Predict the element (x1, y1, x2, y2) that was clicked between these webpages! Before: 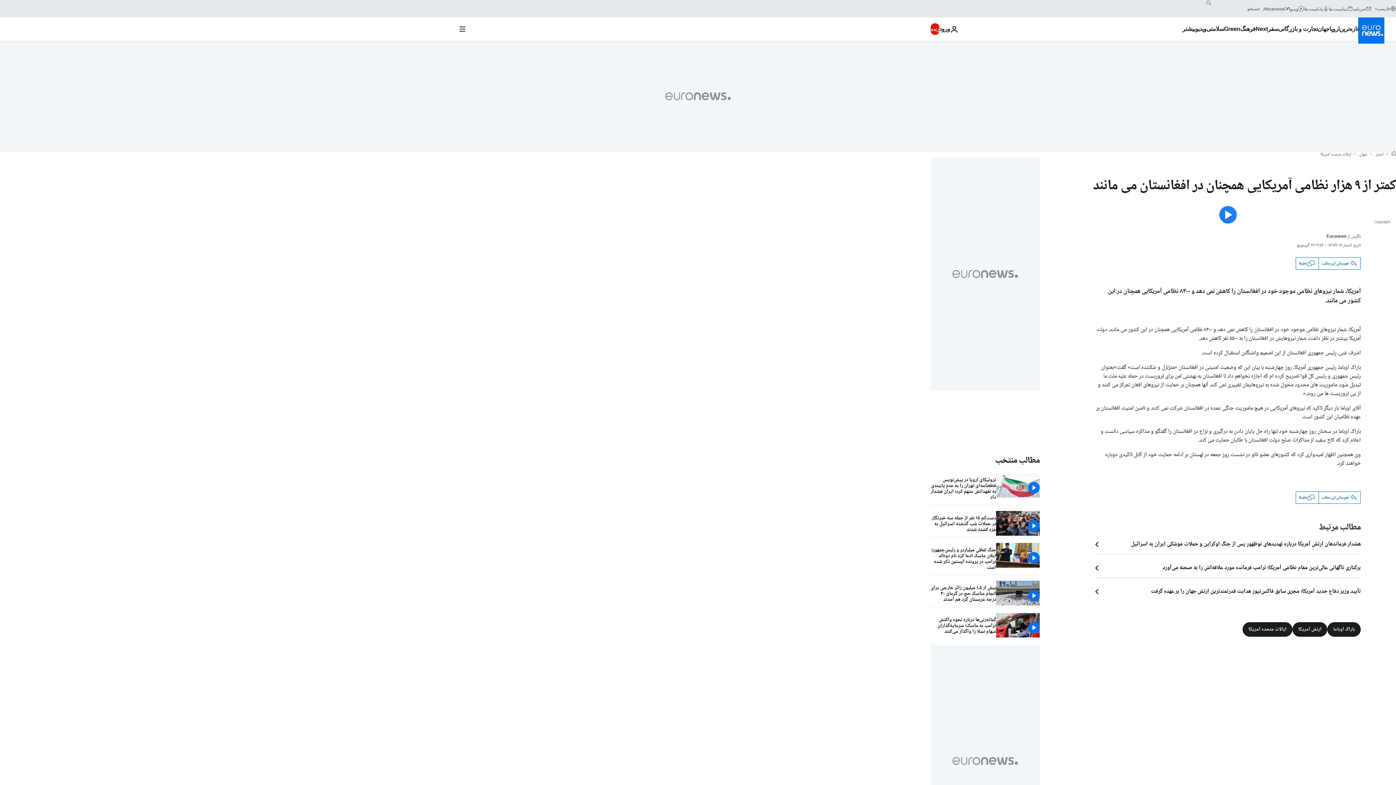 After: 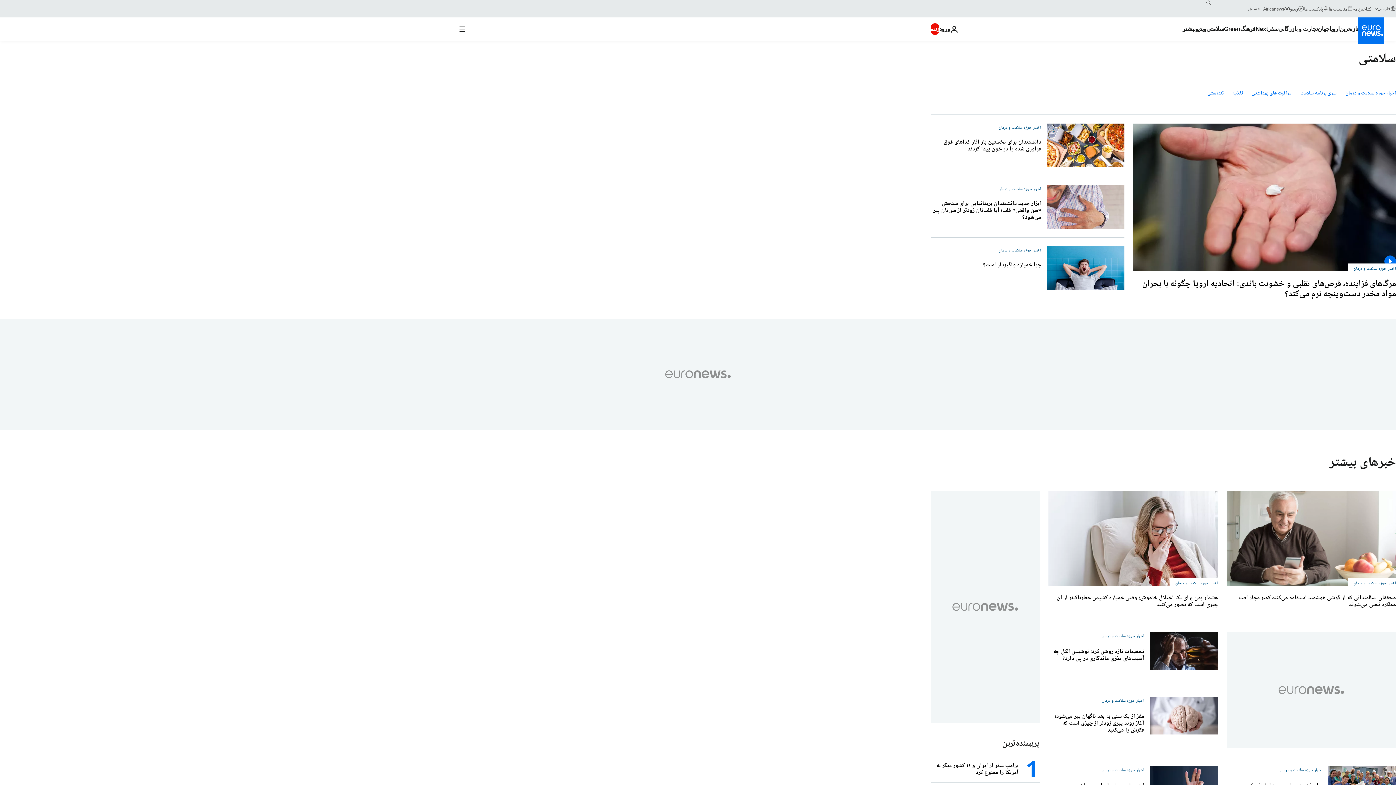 Action: bbox: (1206, 17, 1224, 40) label: Read more about سلامتی